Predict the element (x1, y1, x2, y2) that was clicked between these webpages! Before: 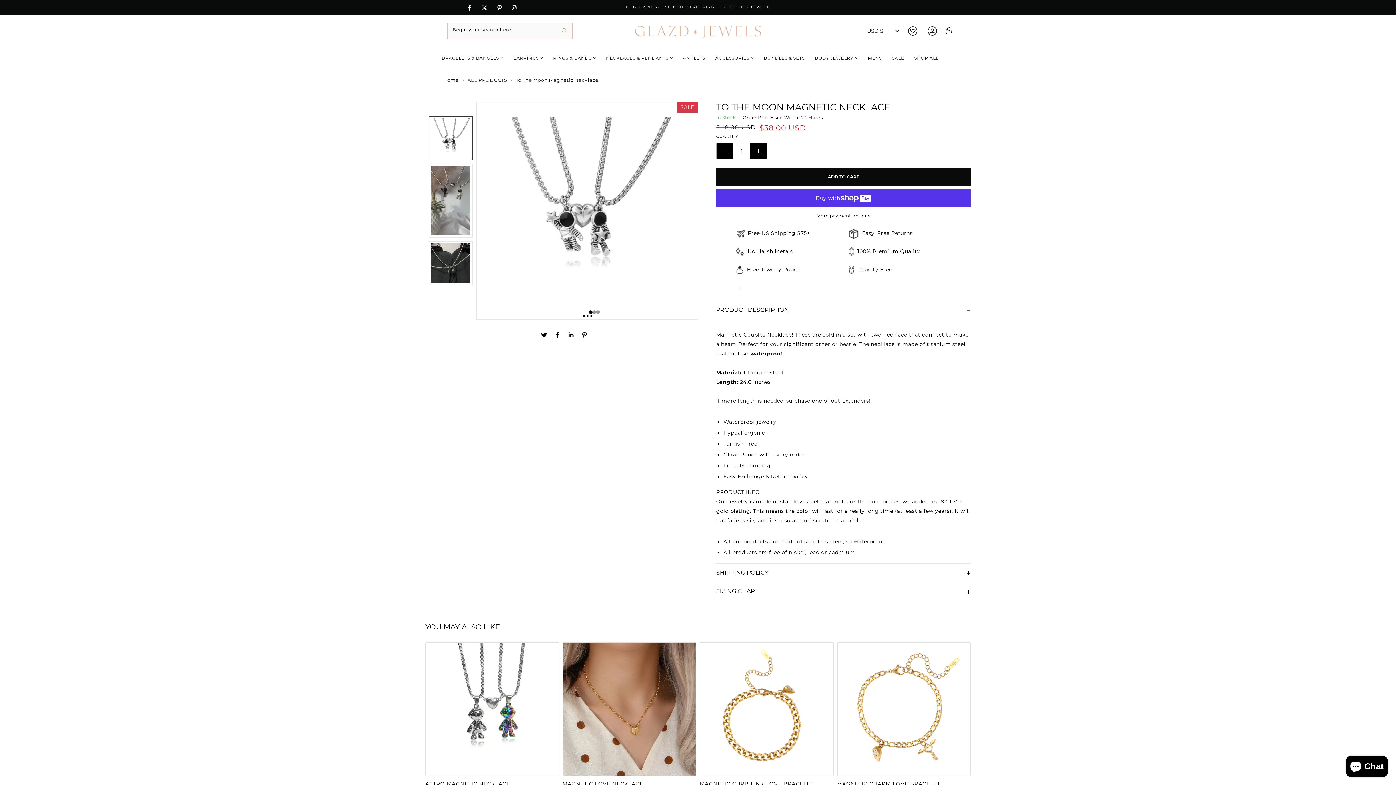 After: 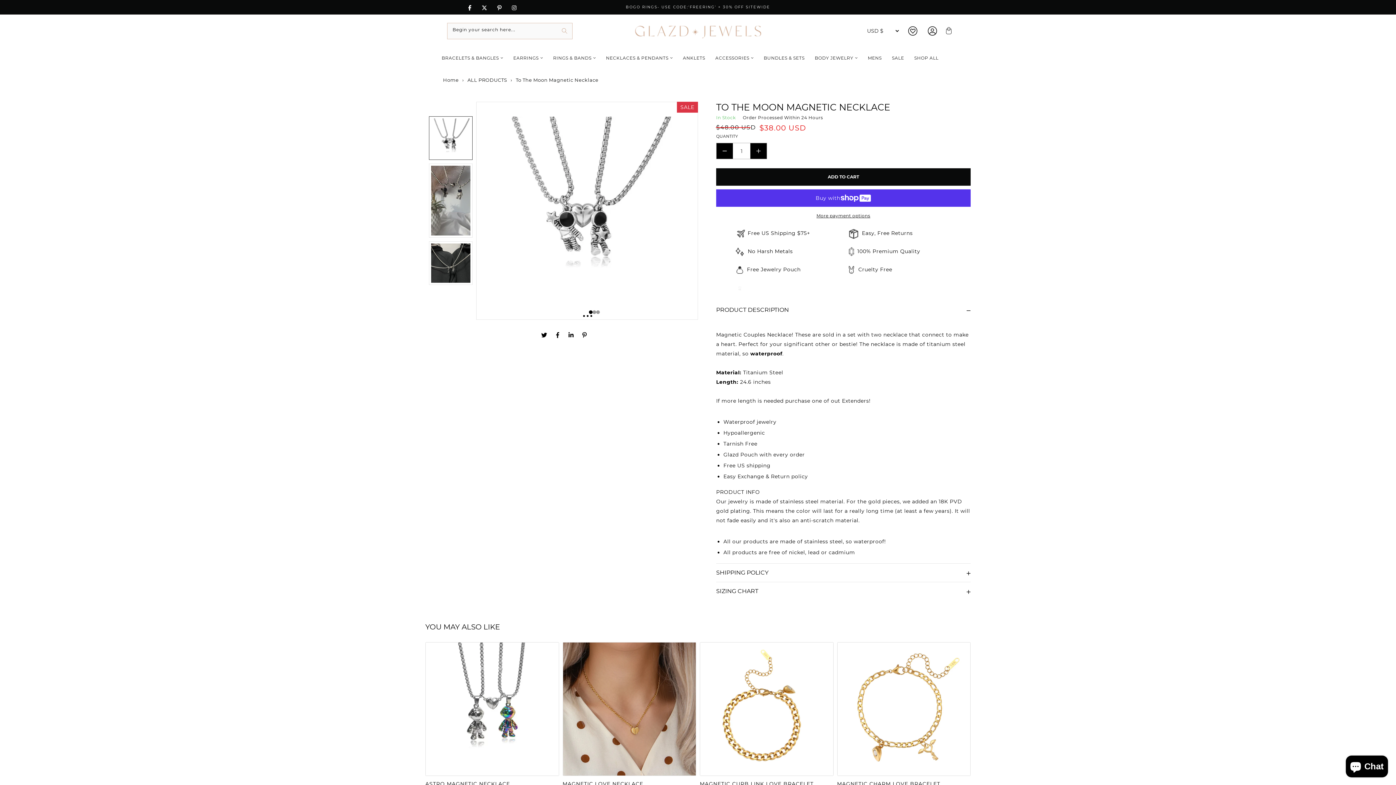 Action: label: DECREASE QUANTITY FOR TO THE MOON MAGNETIC NECKLACE bbox: (716, 143, 733, 158)